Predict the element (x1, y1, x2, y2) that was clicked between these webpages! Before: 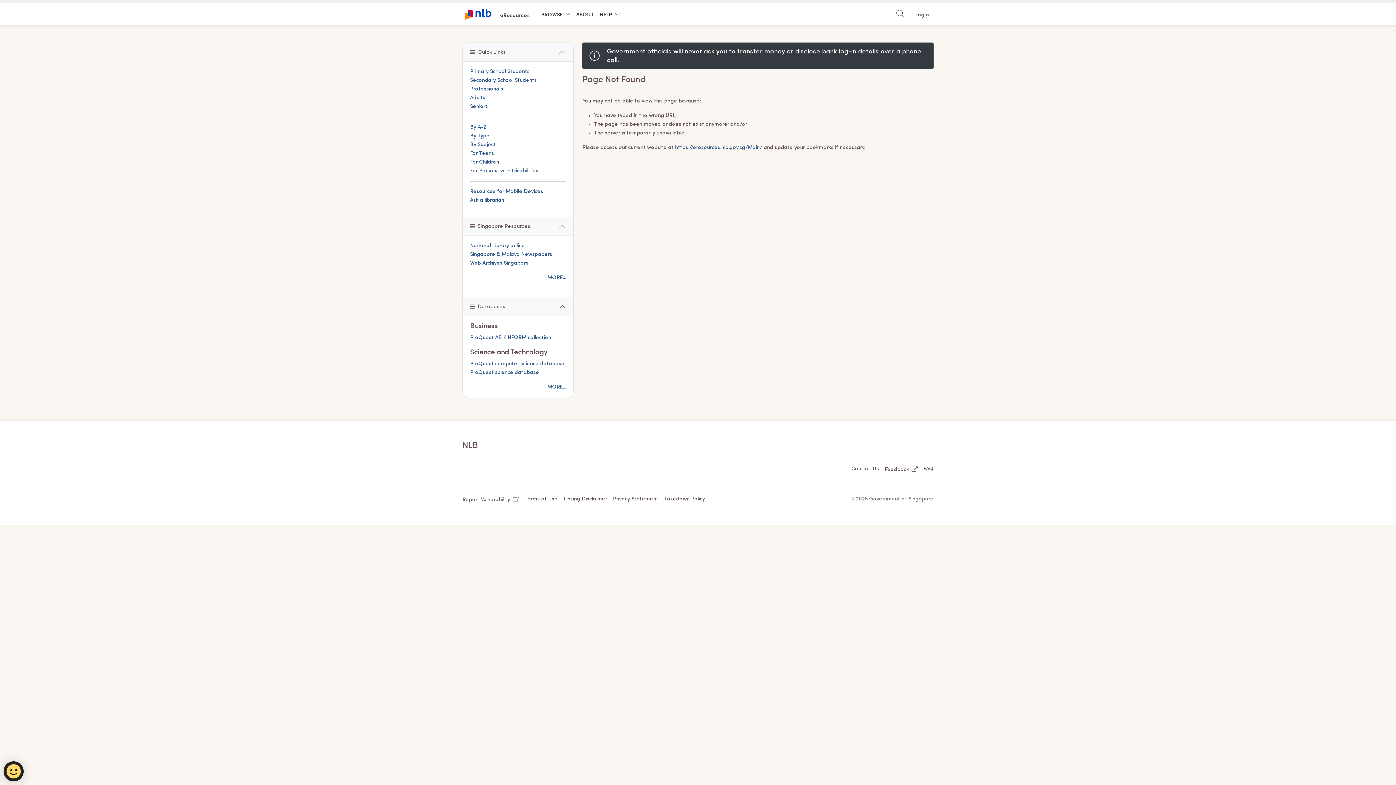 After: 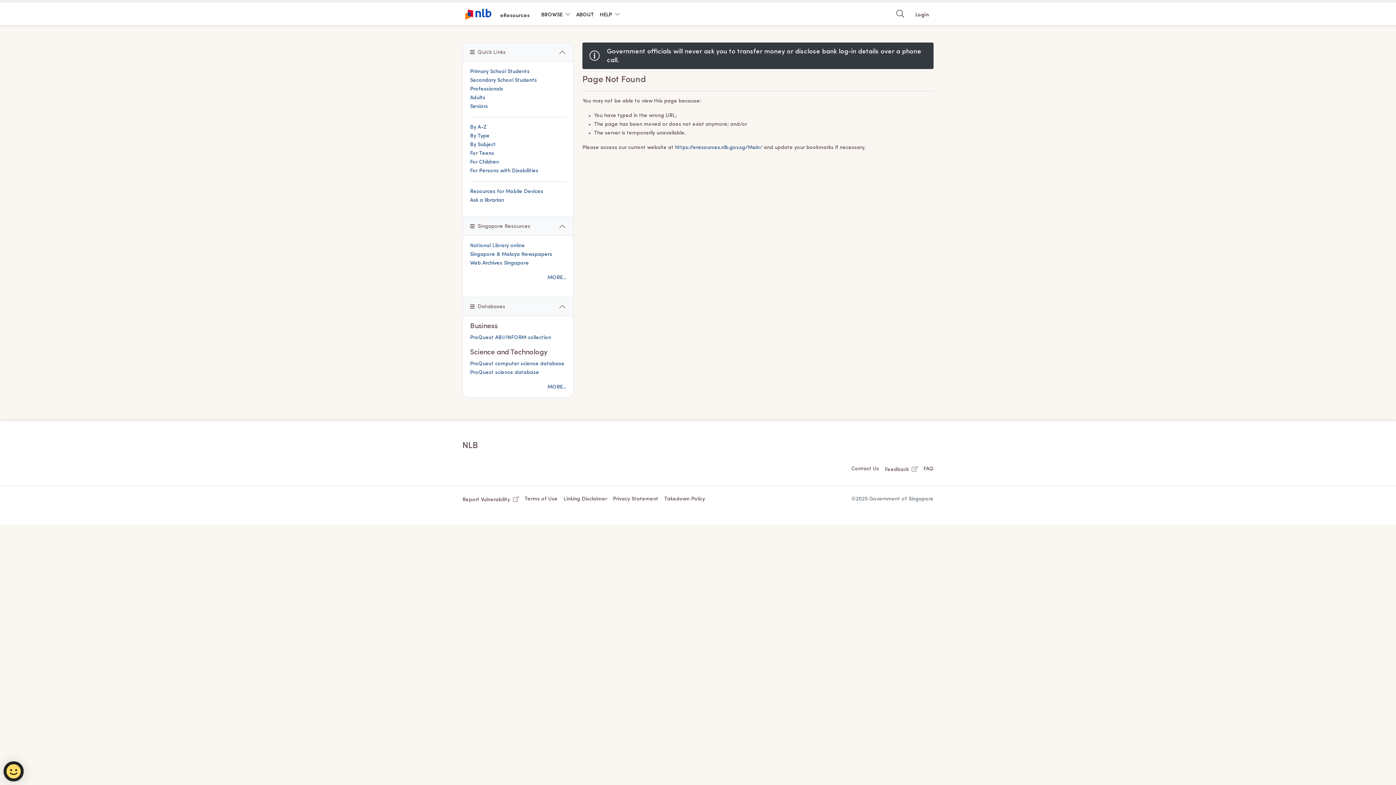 Action: label: National Library online bbox: (470, 243, 525, 248)